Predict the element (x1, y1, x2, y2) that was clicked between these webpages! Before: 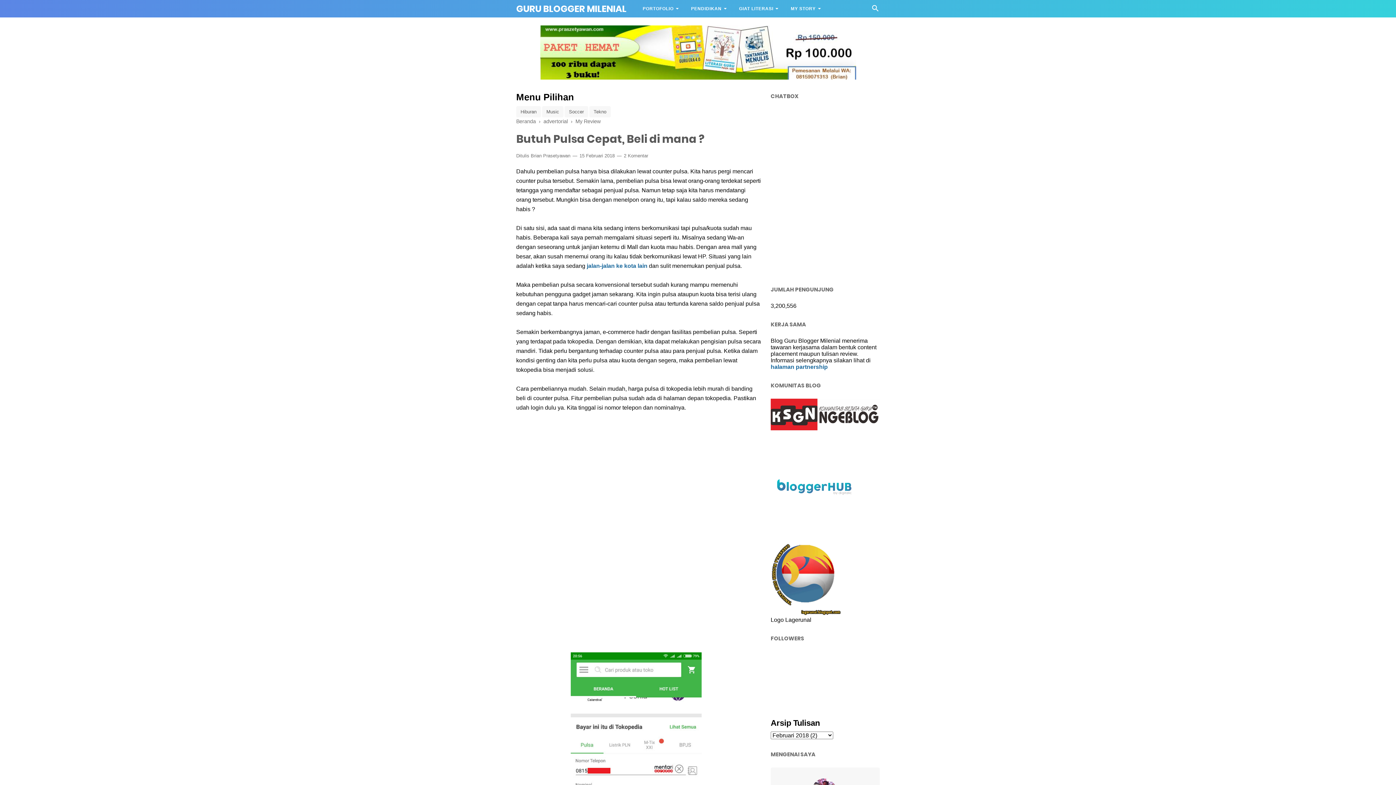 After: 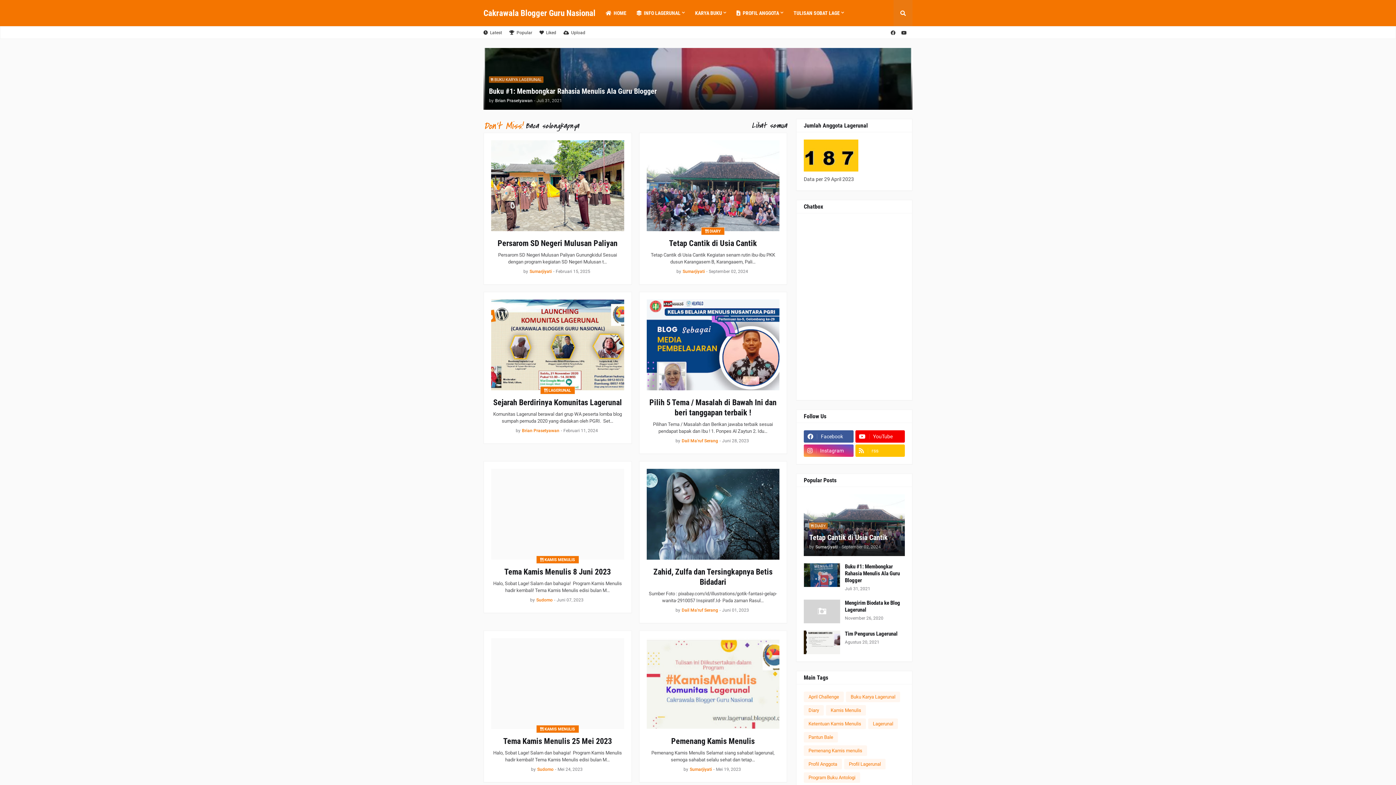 Action: bbox: (770, 610, 843, 616)